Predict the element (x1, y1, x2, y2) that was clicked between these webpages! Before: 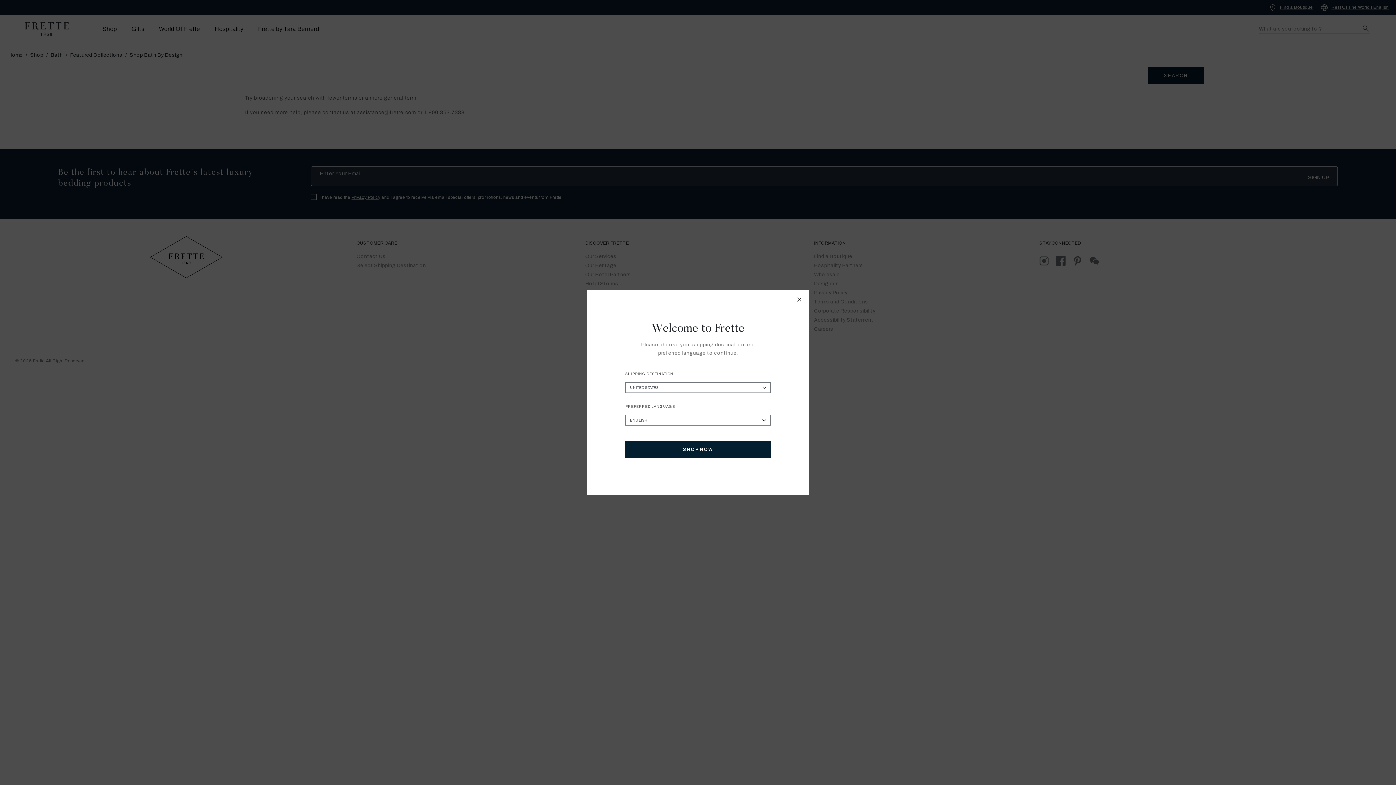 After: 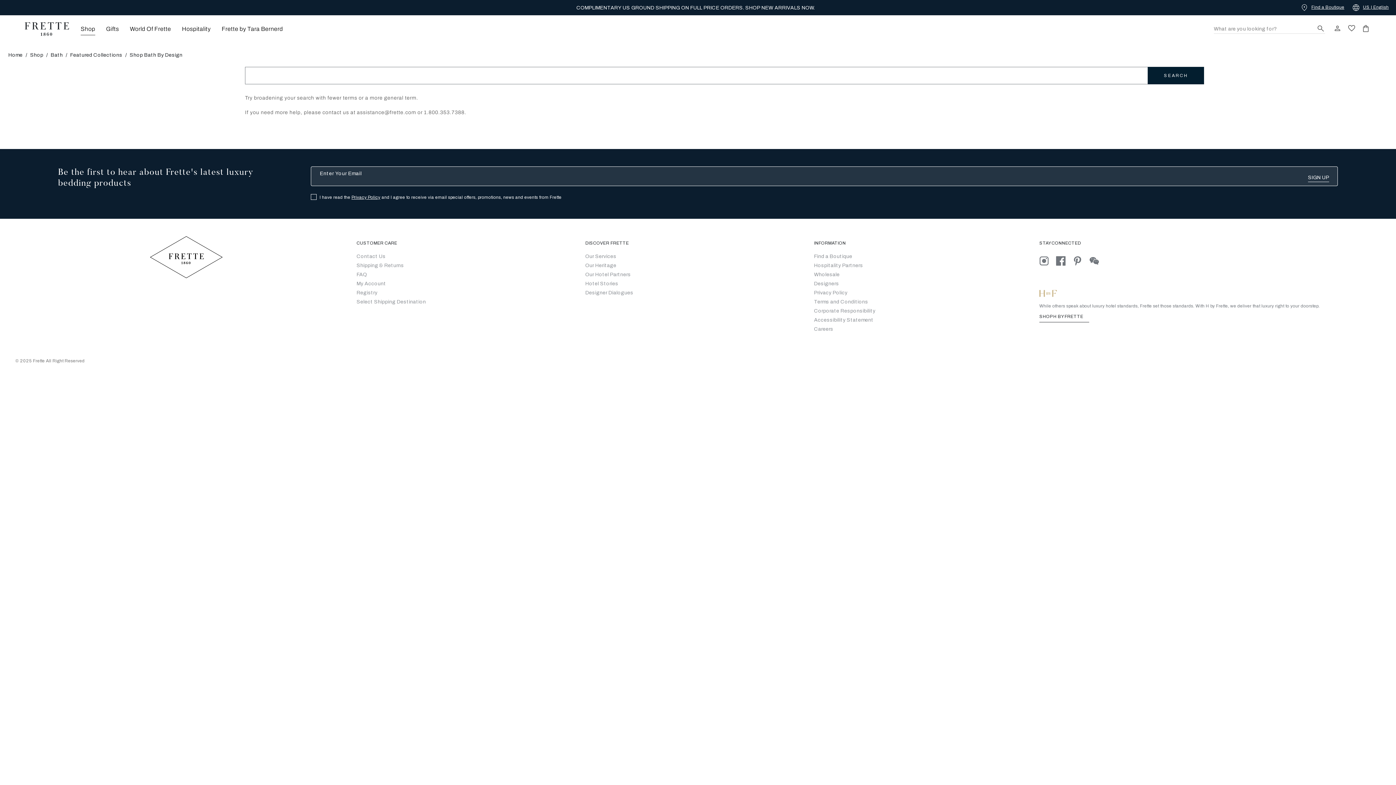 Action: bbox: (625, 441, 770, 458) label: SHOP NOW